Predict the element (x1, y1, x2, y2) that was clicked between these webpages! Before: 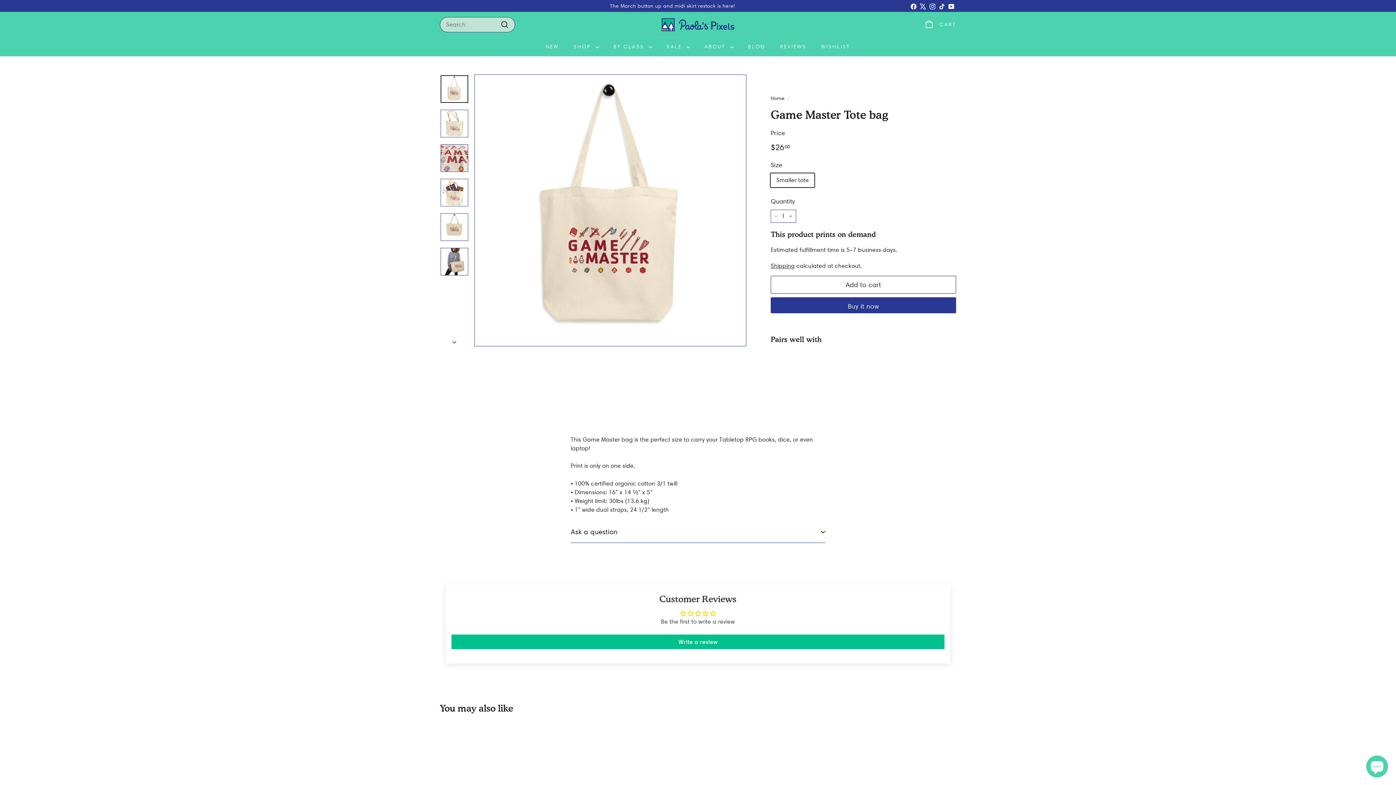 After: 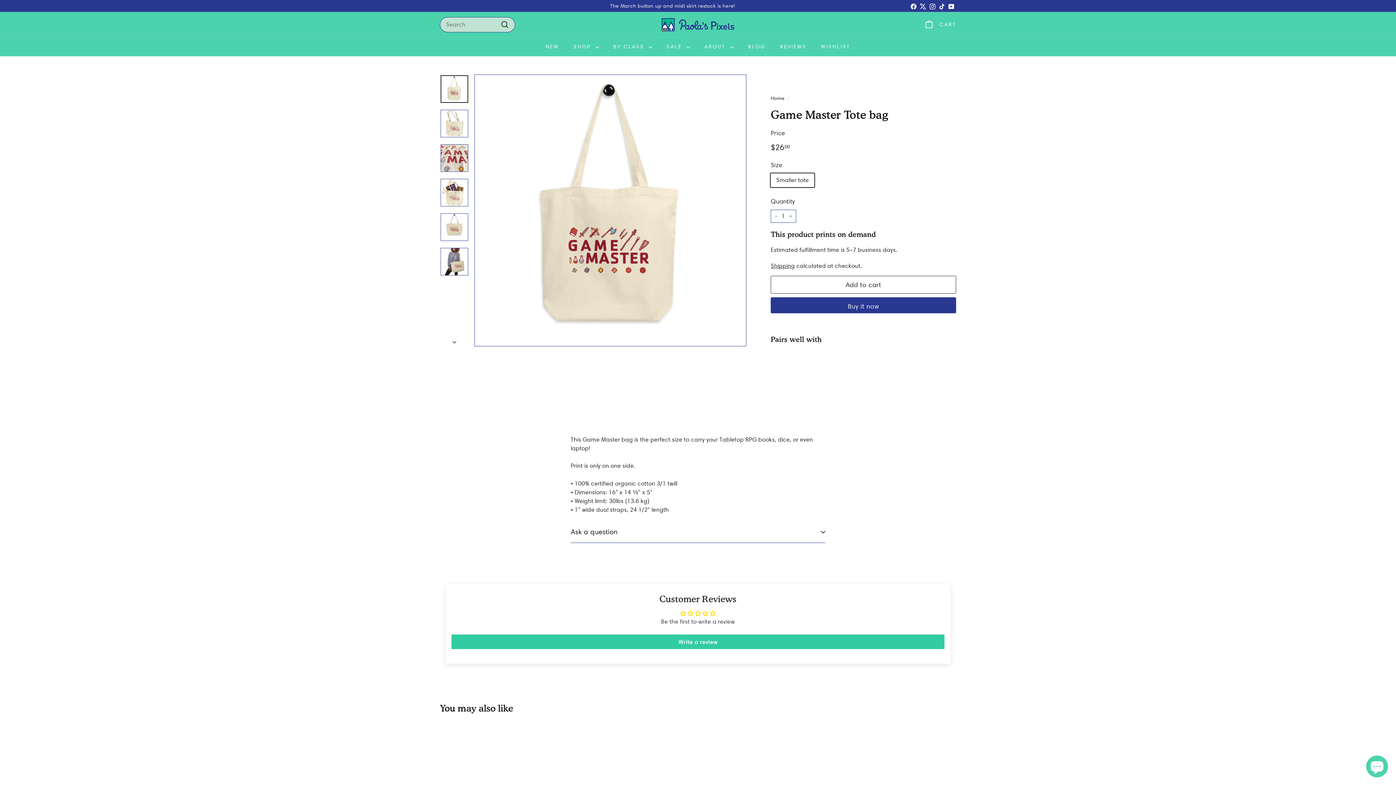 Action: label: Write a review bbox: (451, 634, 944, 649)